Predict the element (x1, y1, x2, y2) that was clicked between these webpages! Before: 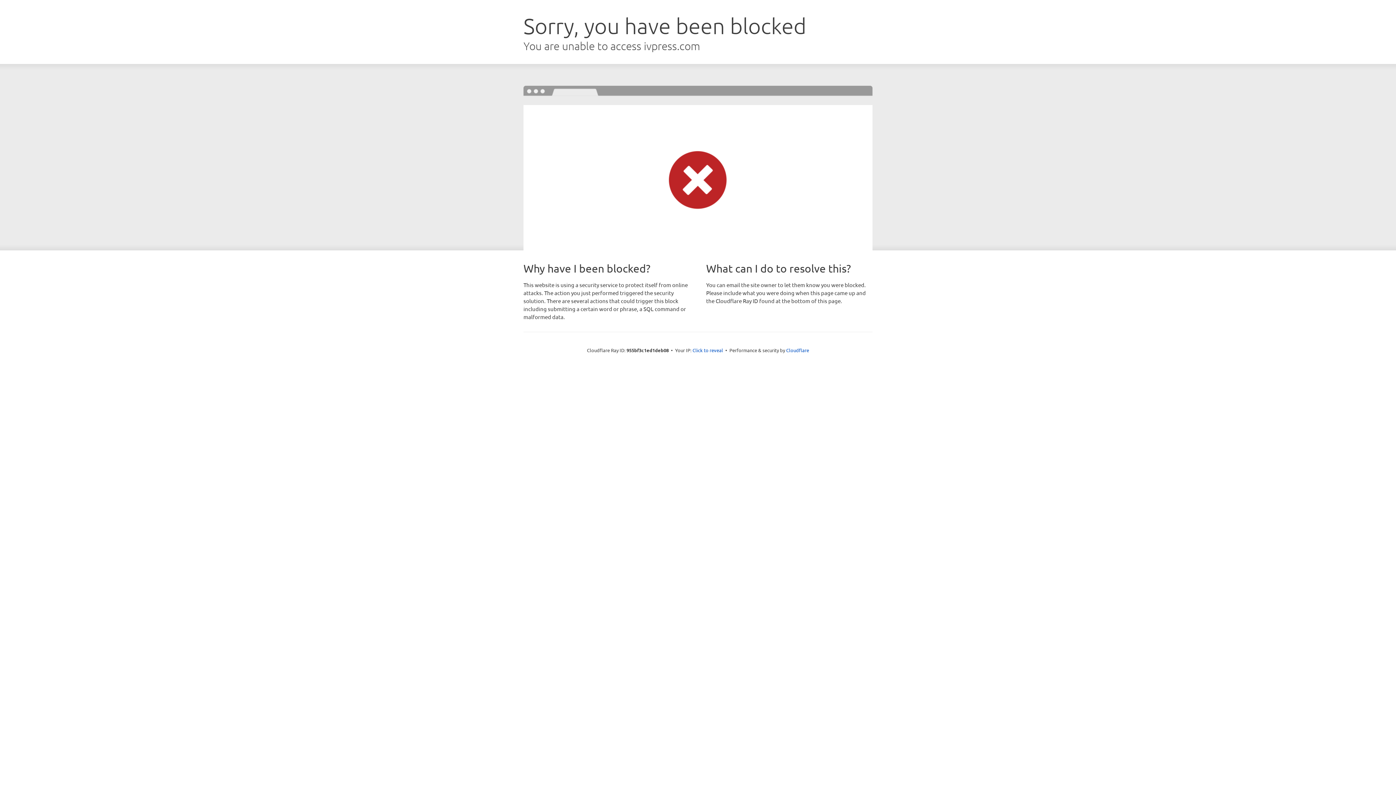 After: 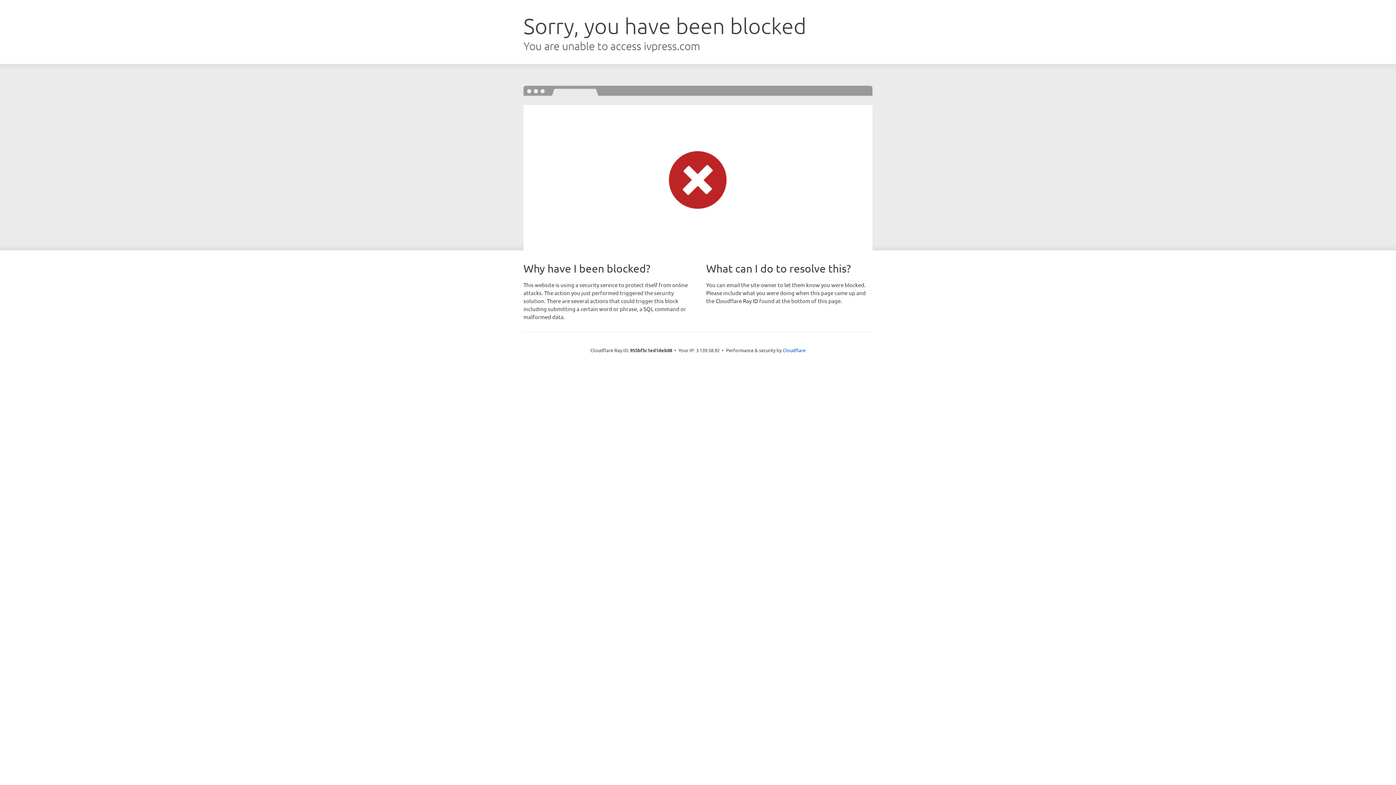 Action: bbox: (692, 346, 723, 353) label: Click to reveal